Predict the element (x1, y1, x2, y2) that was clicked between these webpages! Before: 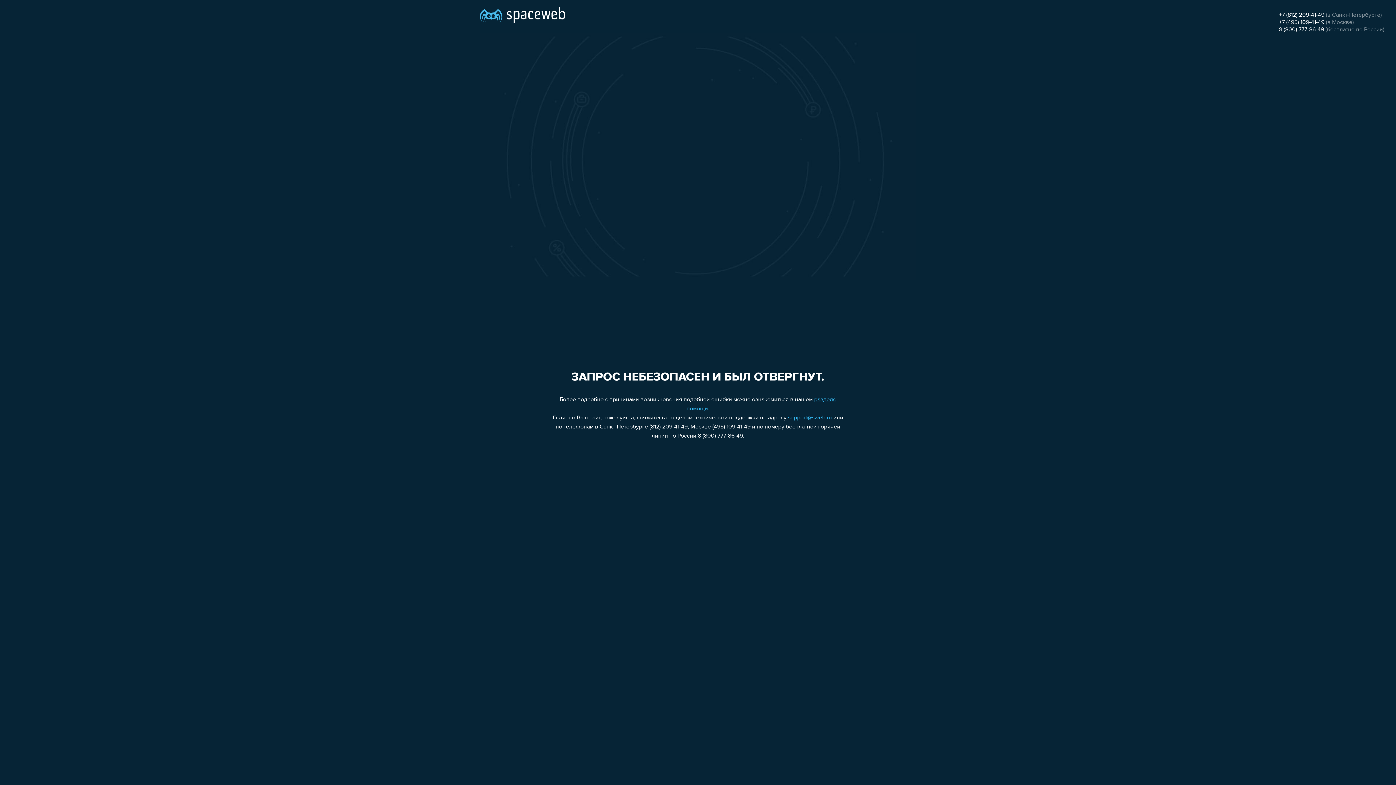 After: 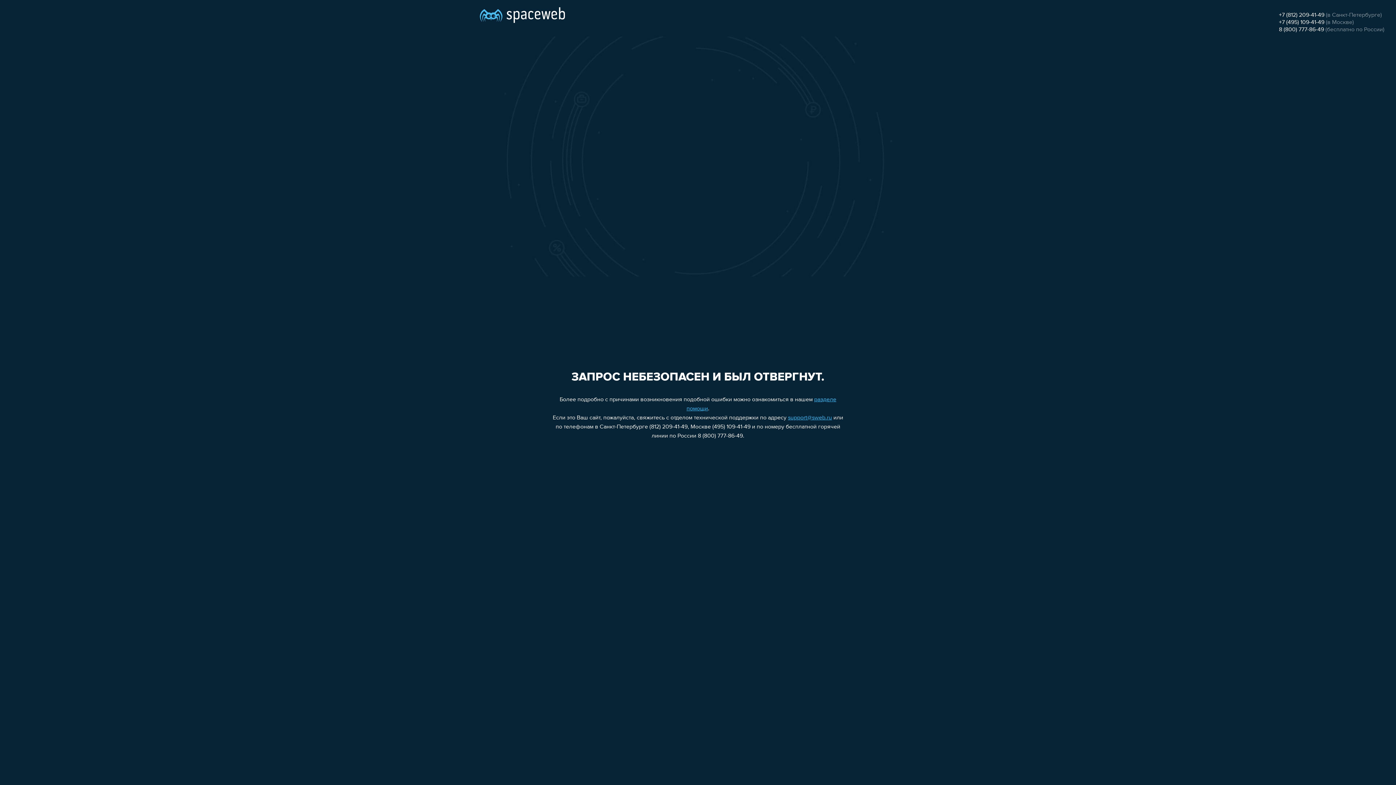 Action: label: support@sweb.ru bbox: (788, 415, 832, 421)